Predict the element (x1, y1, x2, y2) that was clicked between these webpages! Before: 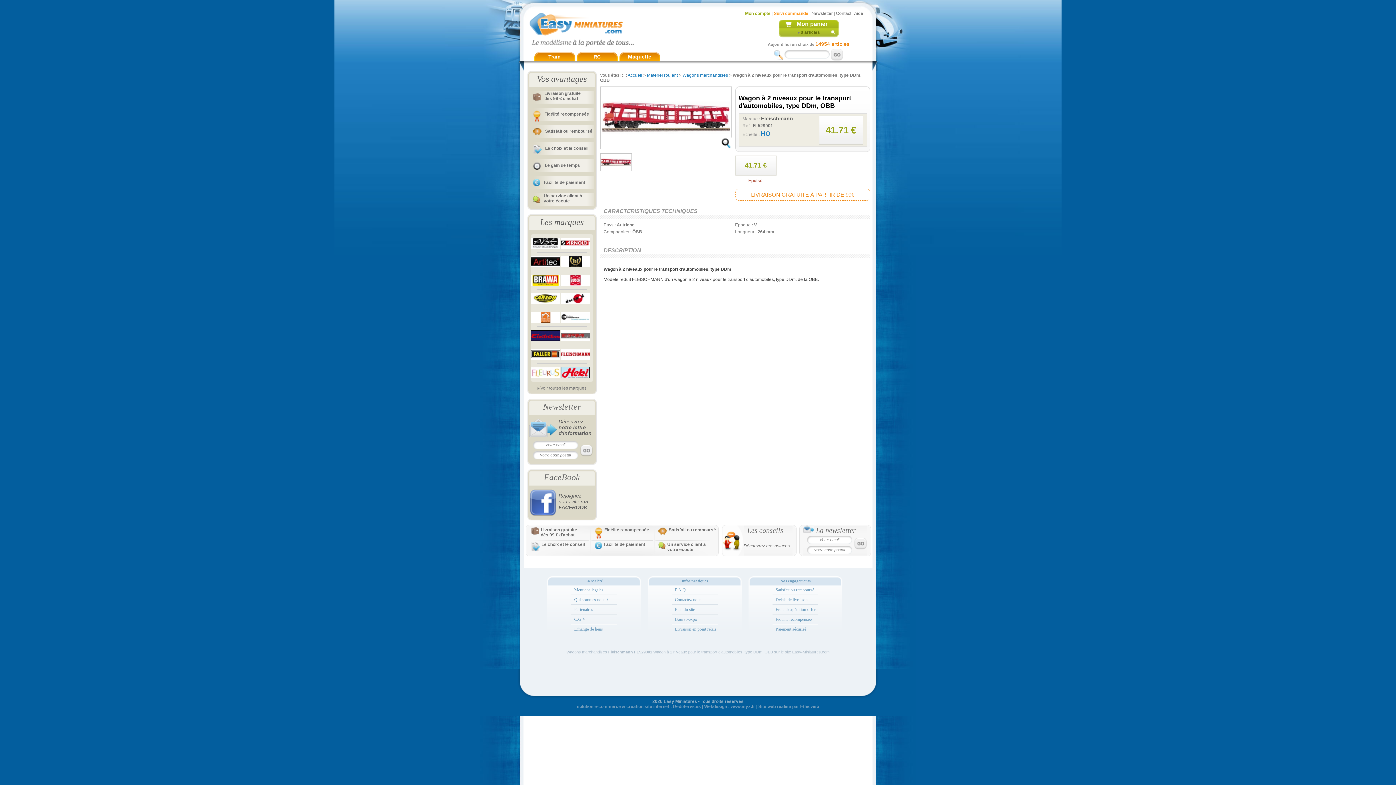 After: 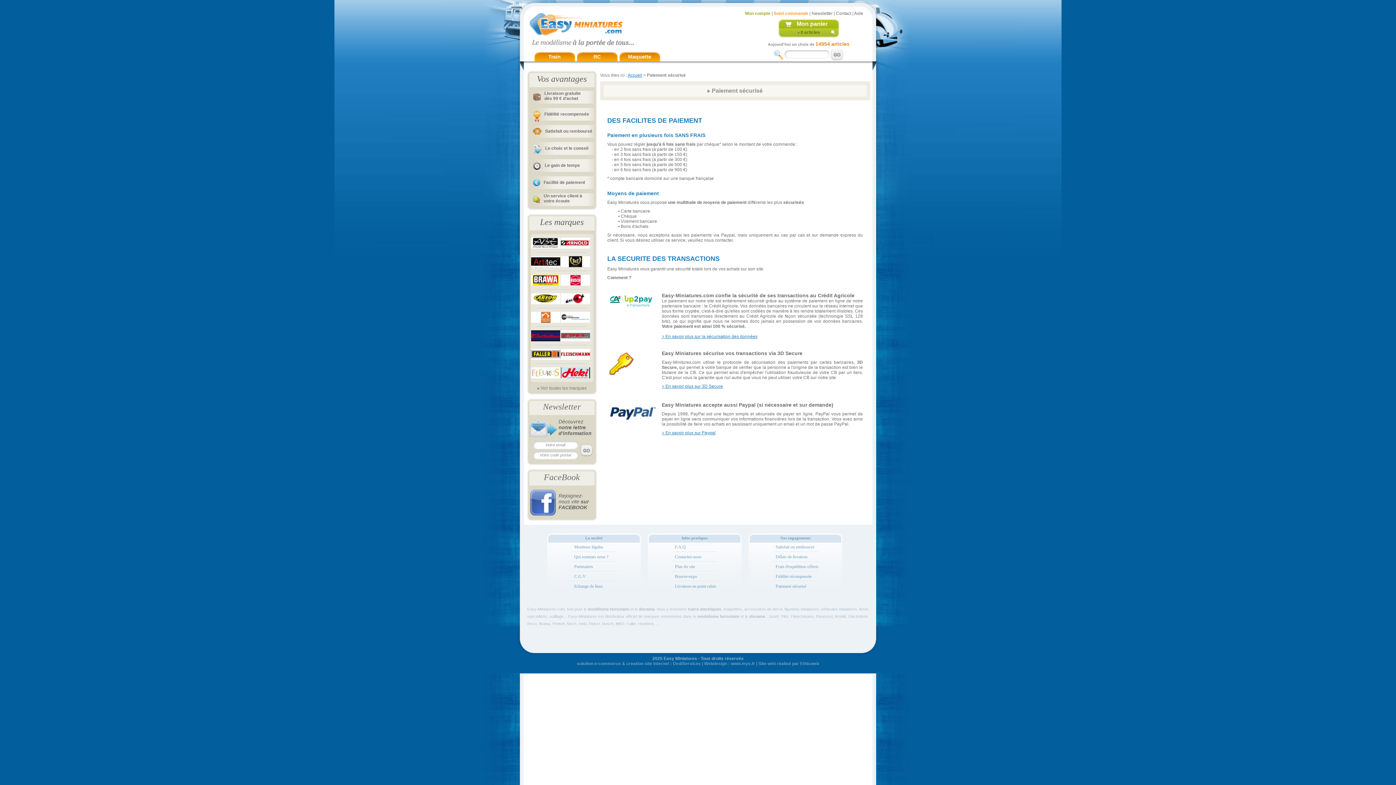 Action: label: Paiement sécurisé bbox: (748, 625, 842, 634)